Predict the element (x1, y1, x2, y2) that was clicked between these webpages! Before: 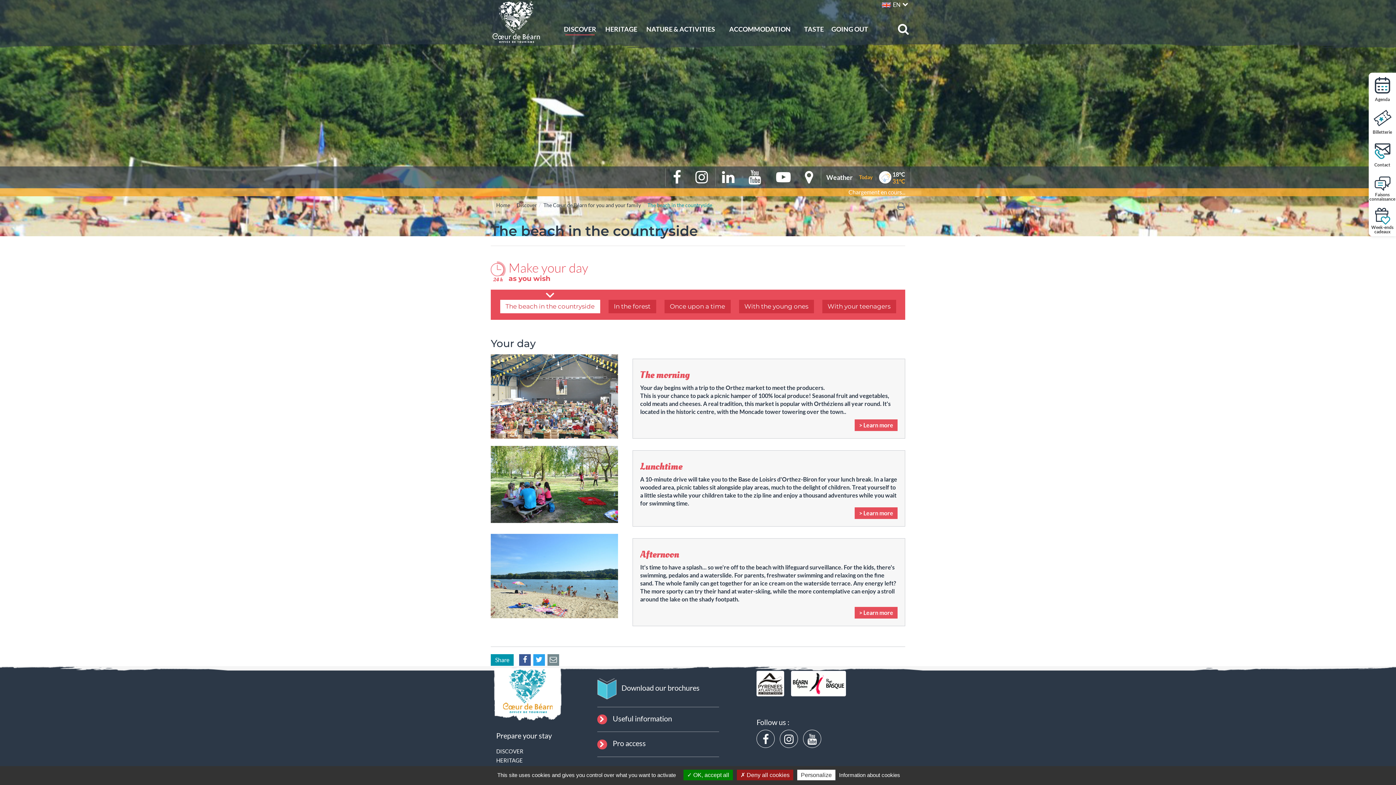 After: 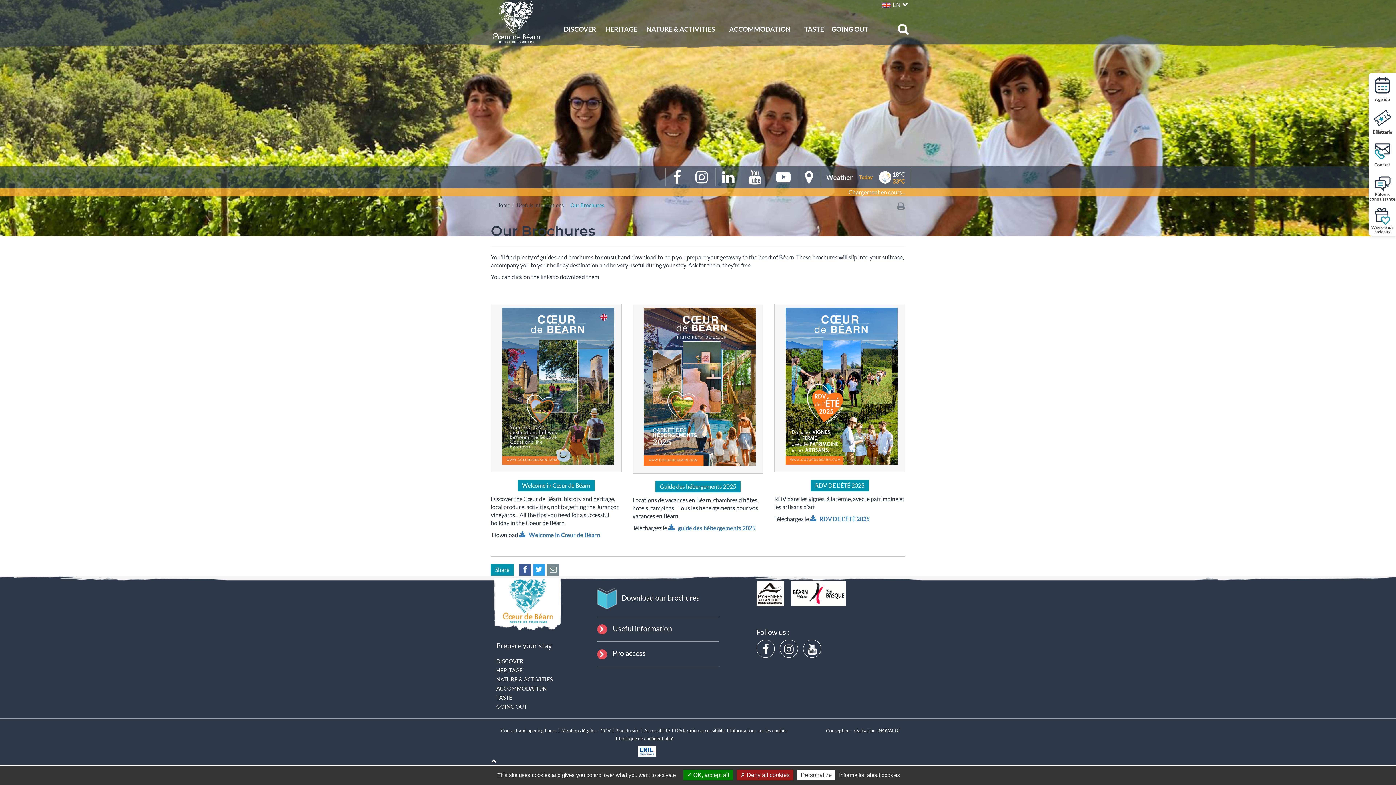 Action: bbox: (621, 683, 699, 692) label: Download our brochures